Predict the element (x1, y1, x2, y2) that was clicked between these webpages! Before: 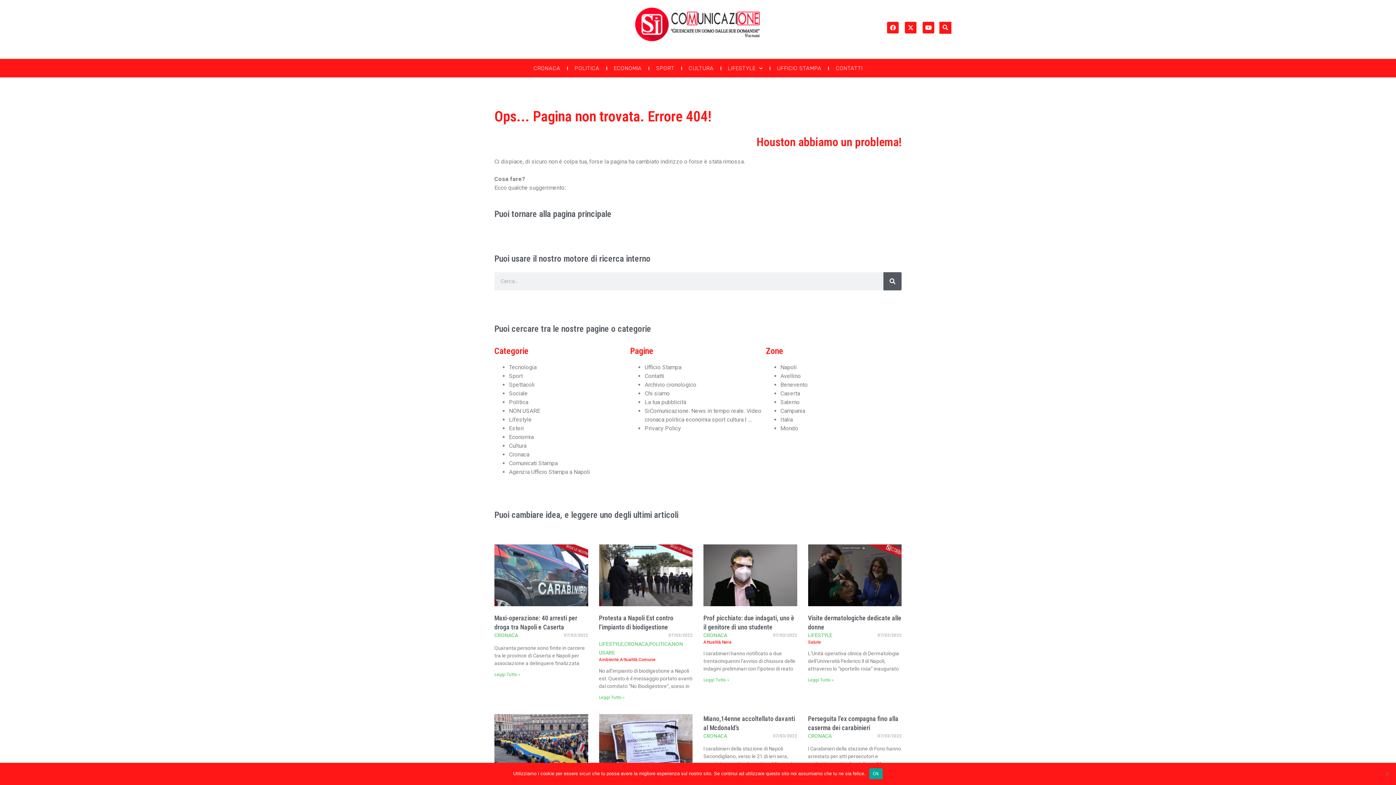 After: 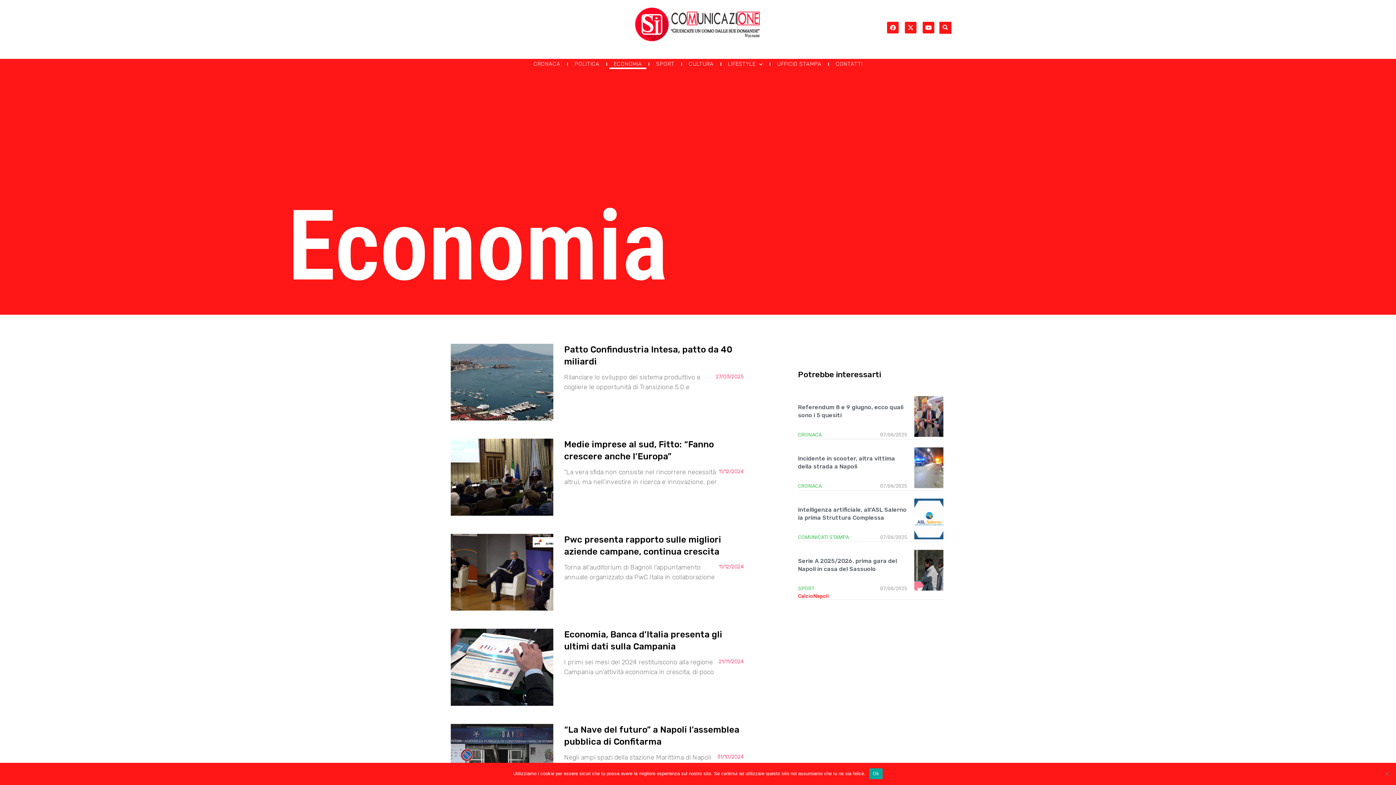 Action: label: ECONOMIA bbox: (609, 63, 646, 73)